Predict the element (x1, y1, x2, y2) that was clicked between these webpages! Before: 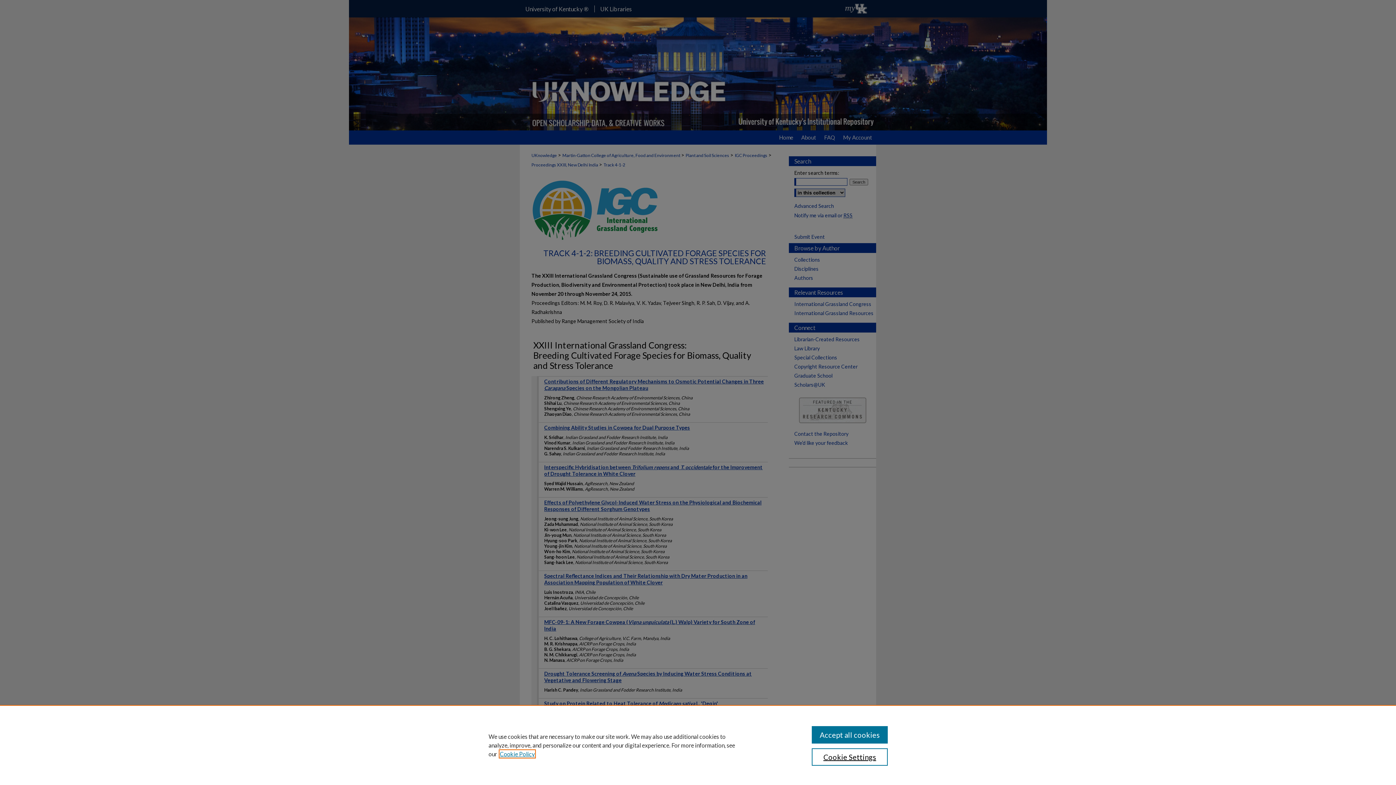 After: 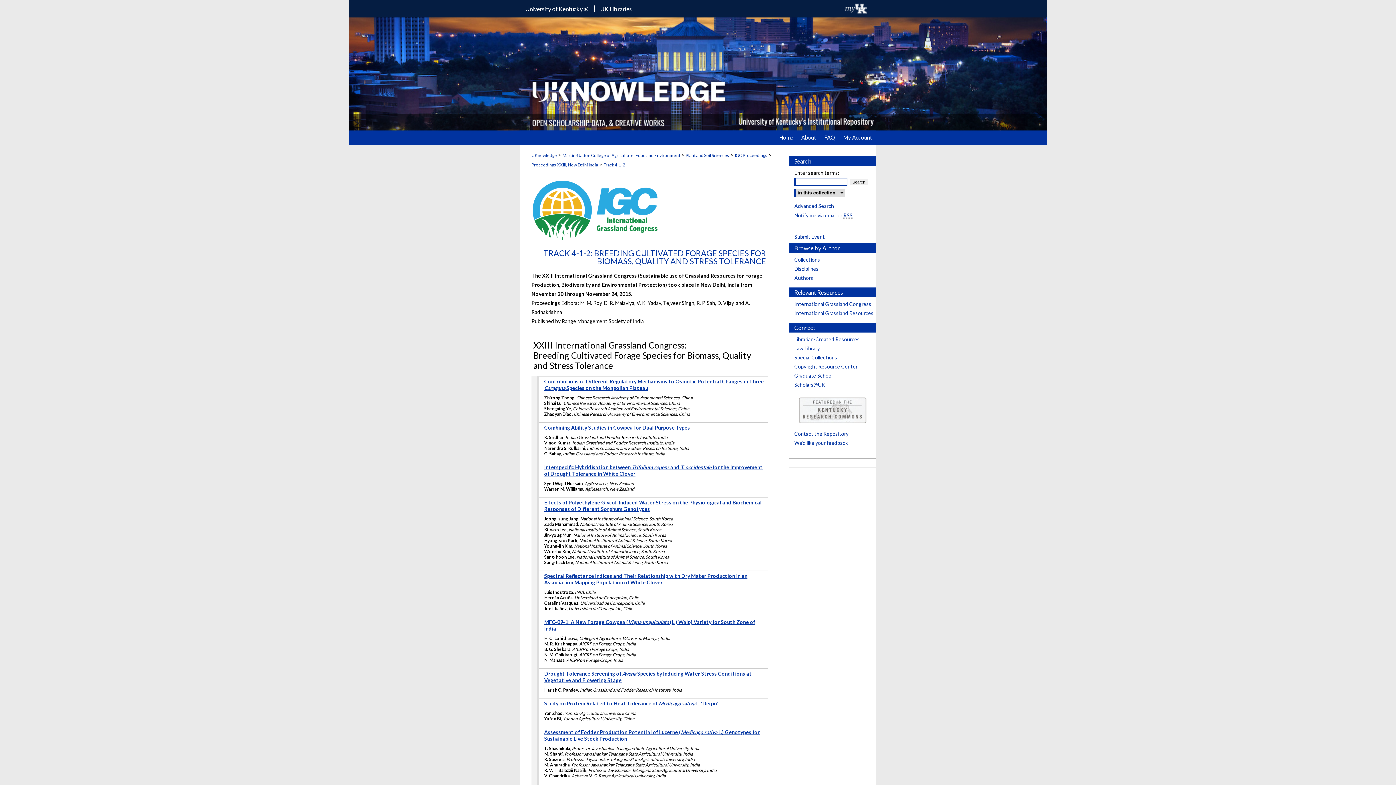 Action: bbox: (811, 726, 887, 744) label: Accept all cookies